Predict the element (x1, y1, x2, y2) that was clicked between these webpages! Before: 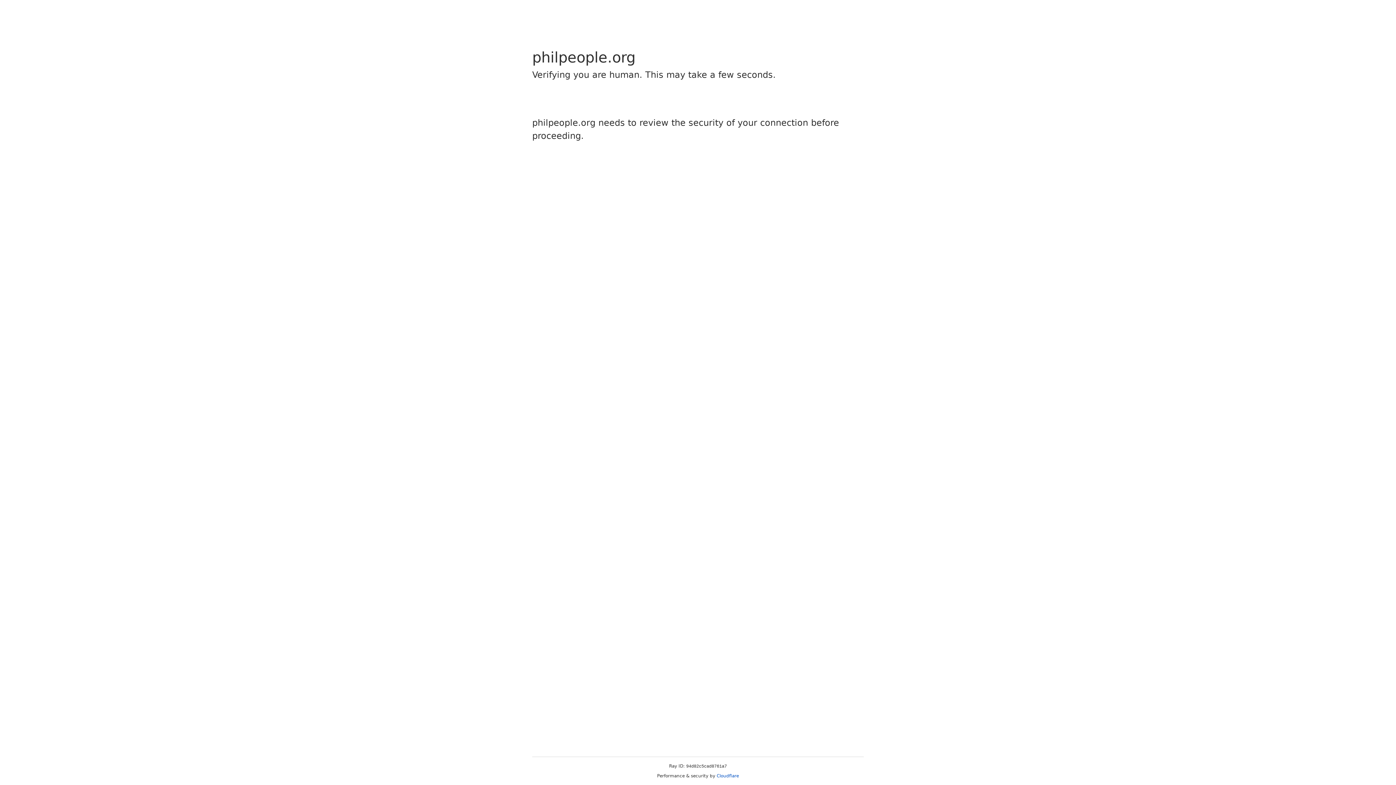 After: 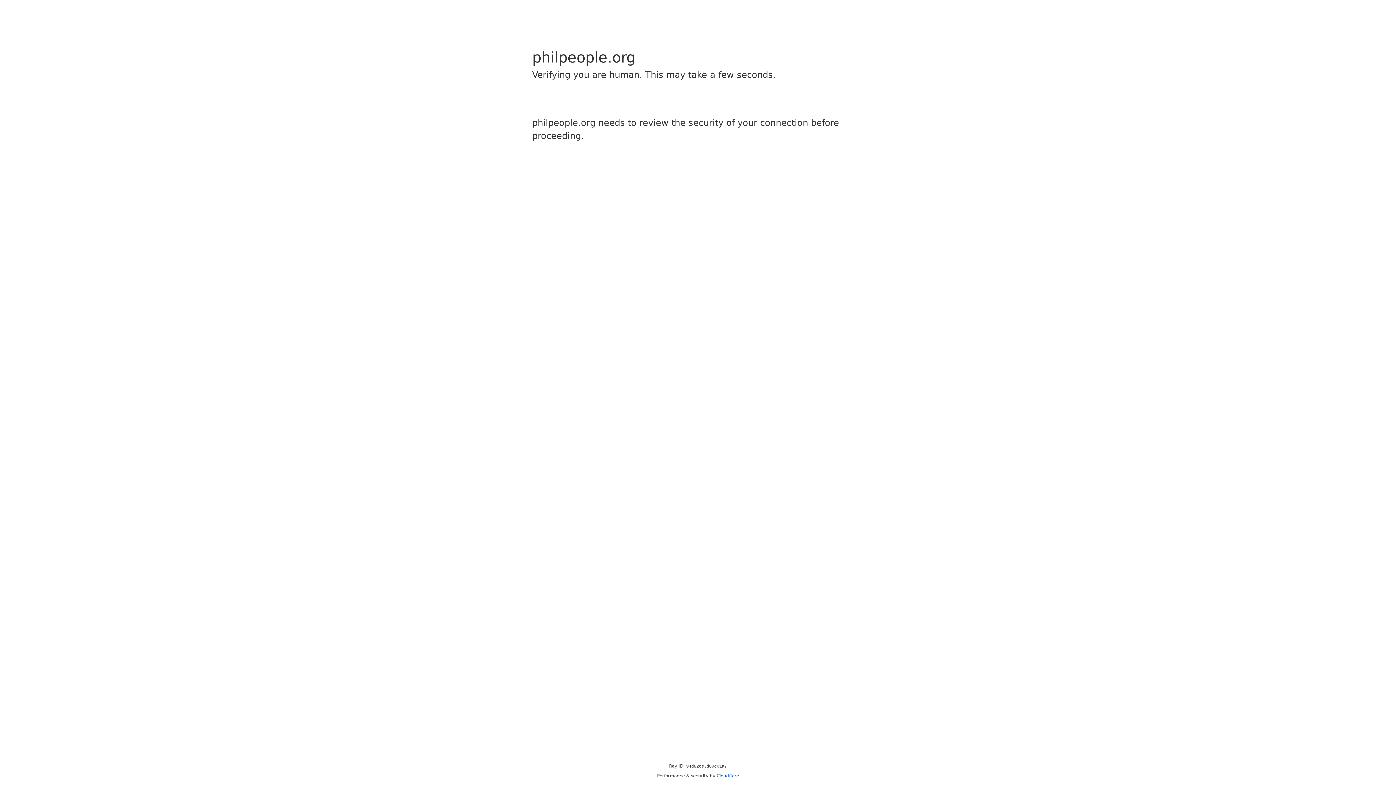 Action: label: Cloudflare bbox: (716, 773, 739, 778)